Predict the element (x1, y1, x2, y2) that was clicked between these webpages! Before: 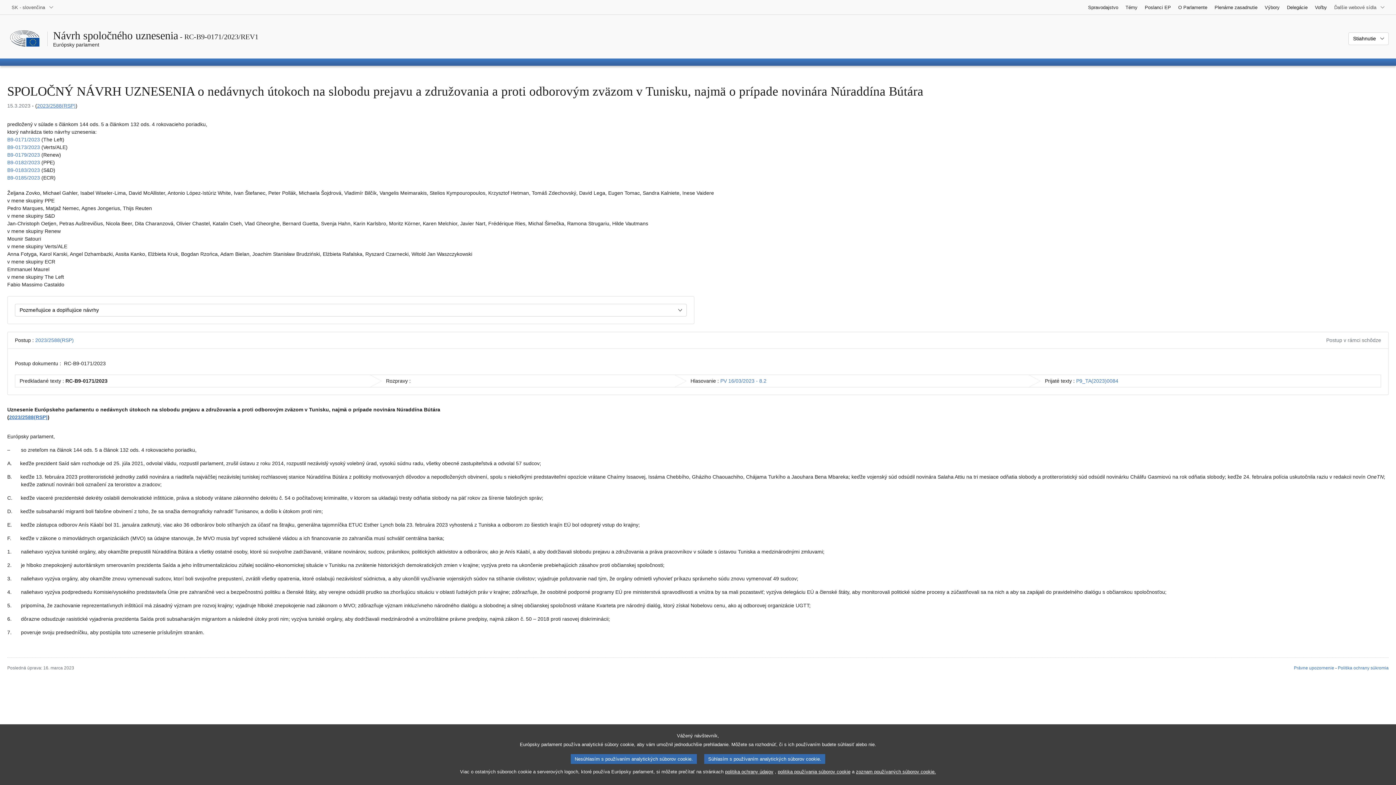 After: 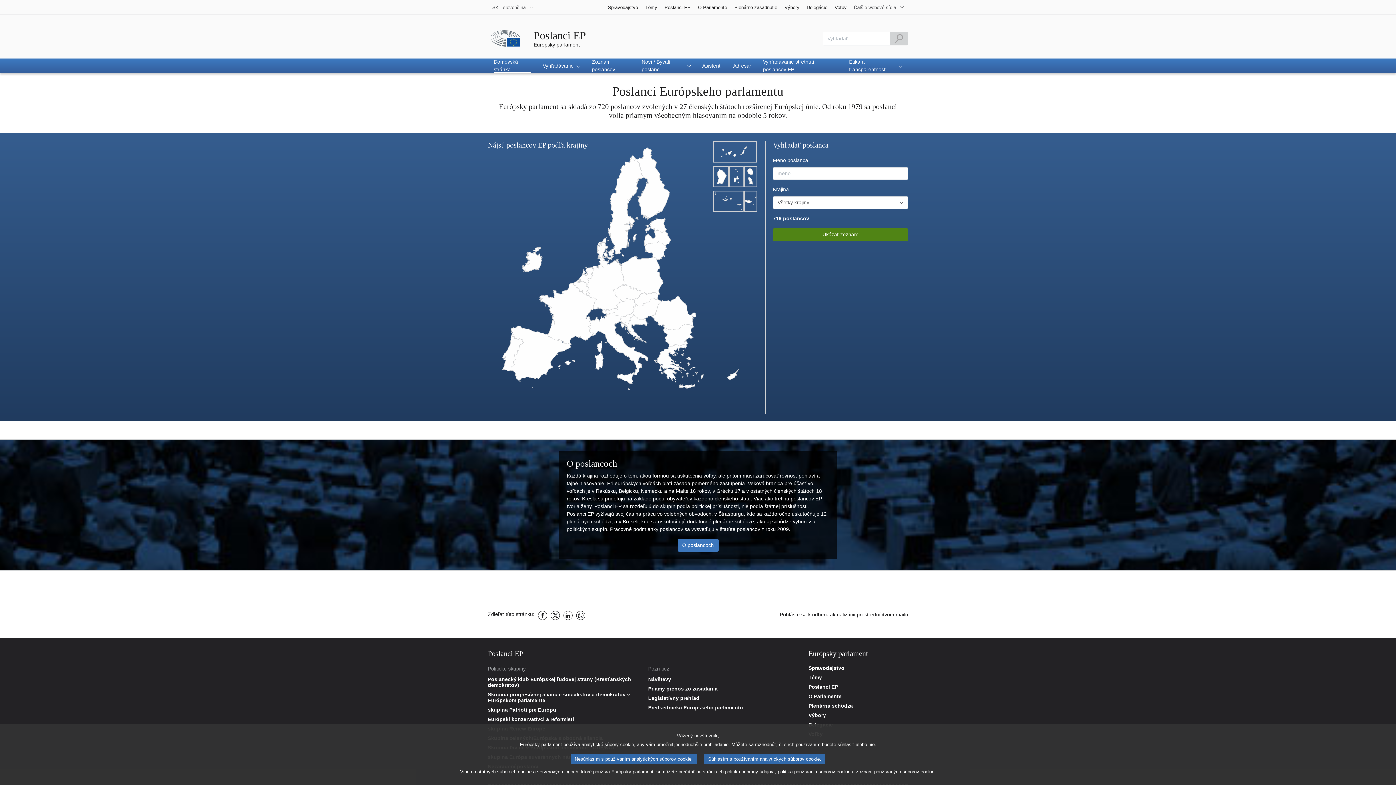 Action: bbox: (1141, 0, 1174, 14) label: Poslanci EP